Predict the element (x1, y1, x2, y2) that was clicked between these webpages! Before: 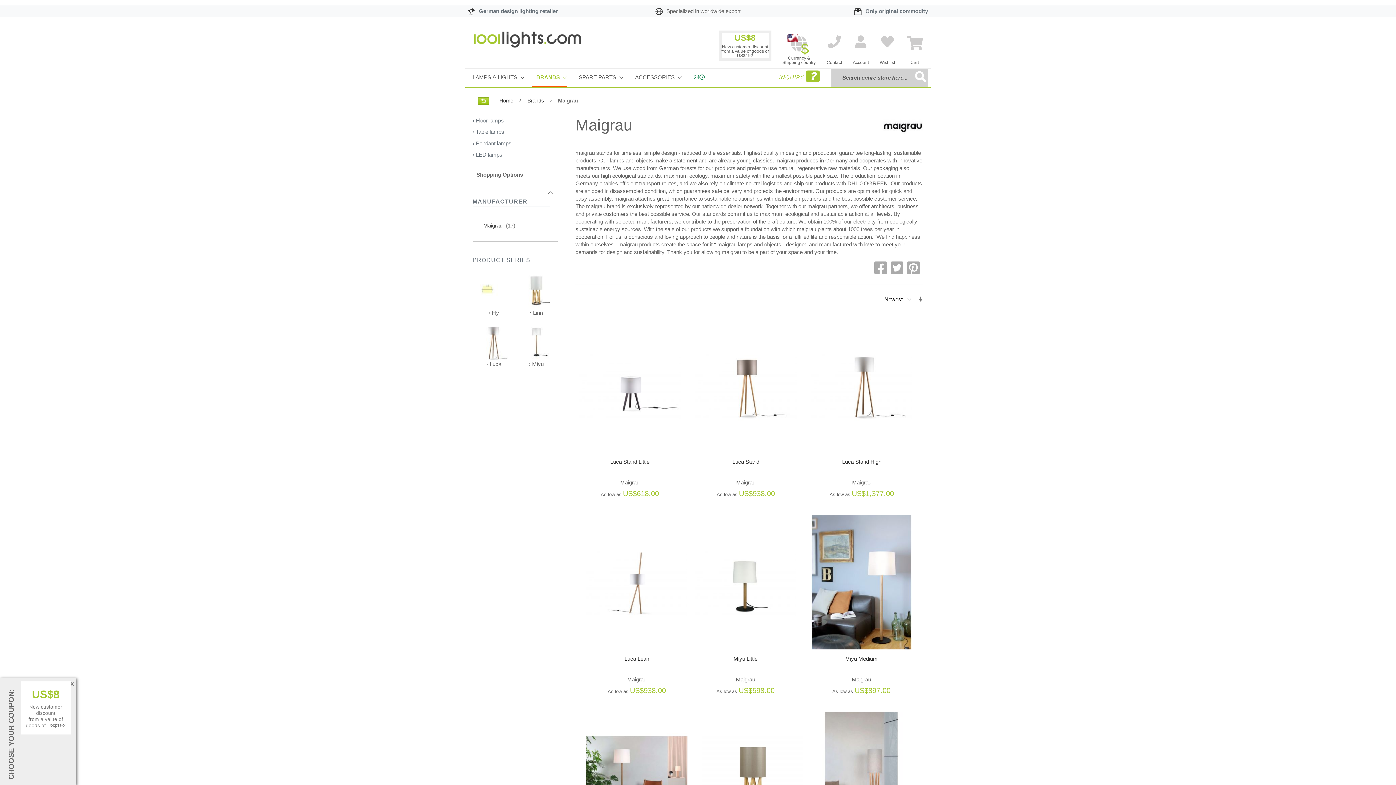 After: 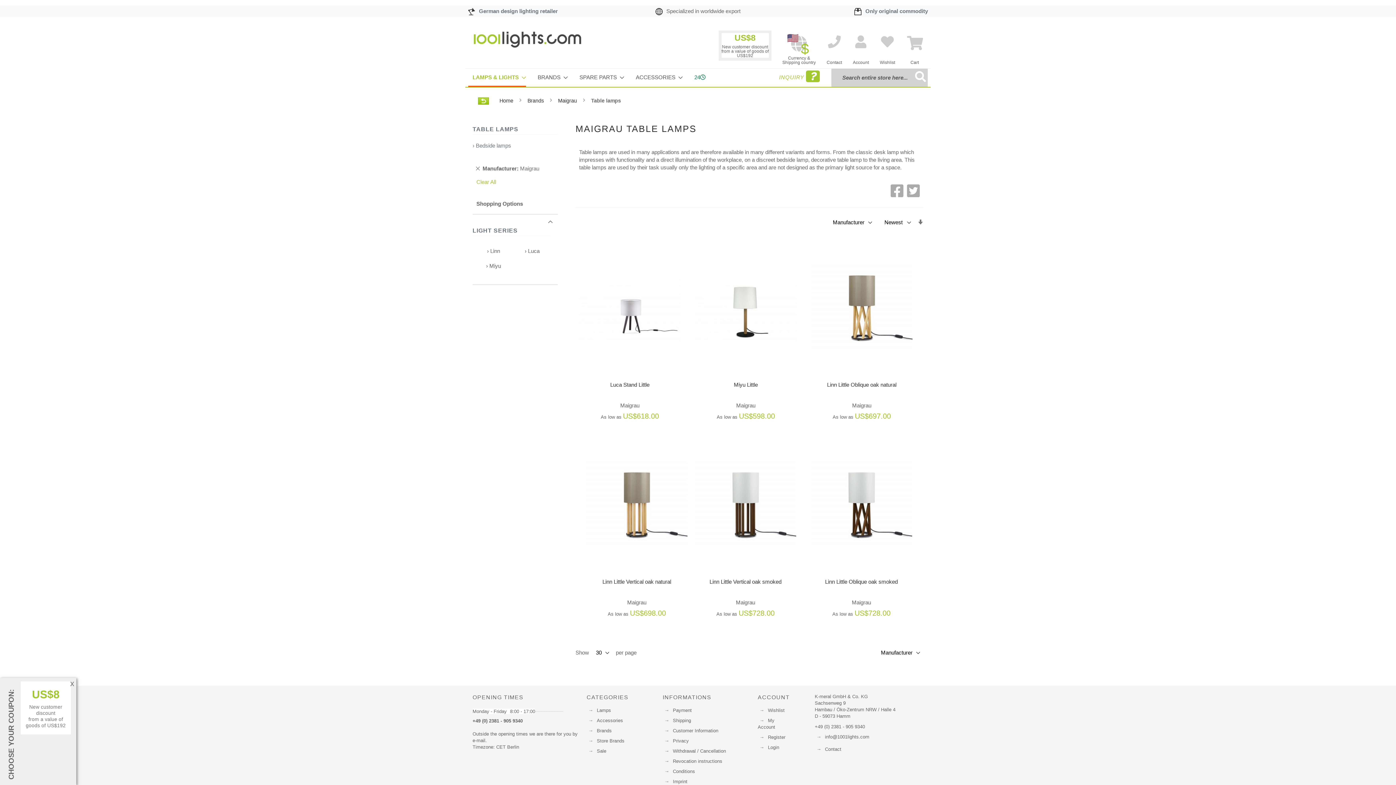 Action: label: › Table lamps bbox: (472, 128, 504, 135)